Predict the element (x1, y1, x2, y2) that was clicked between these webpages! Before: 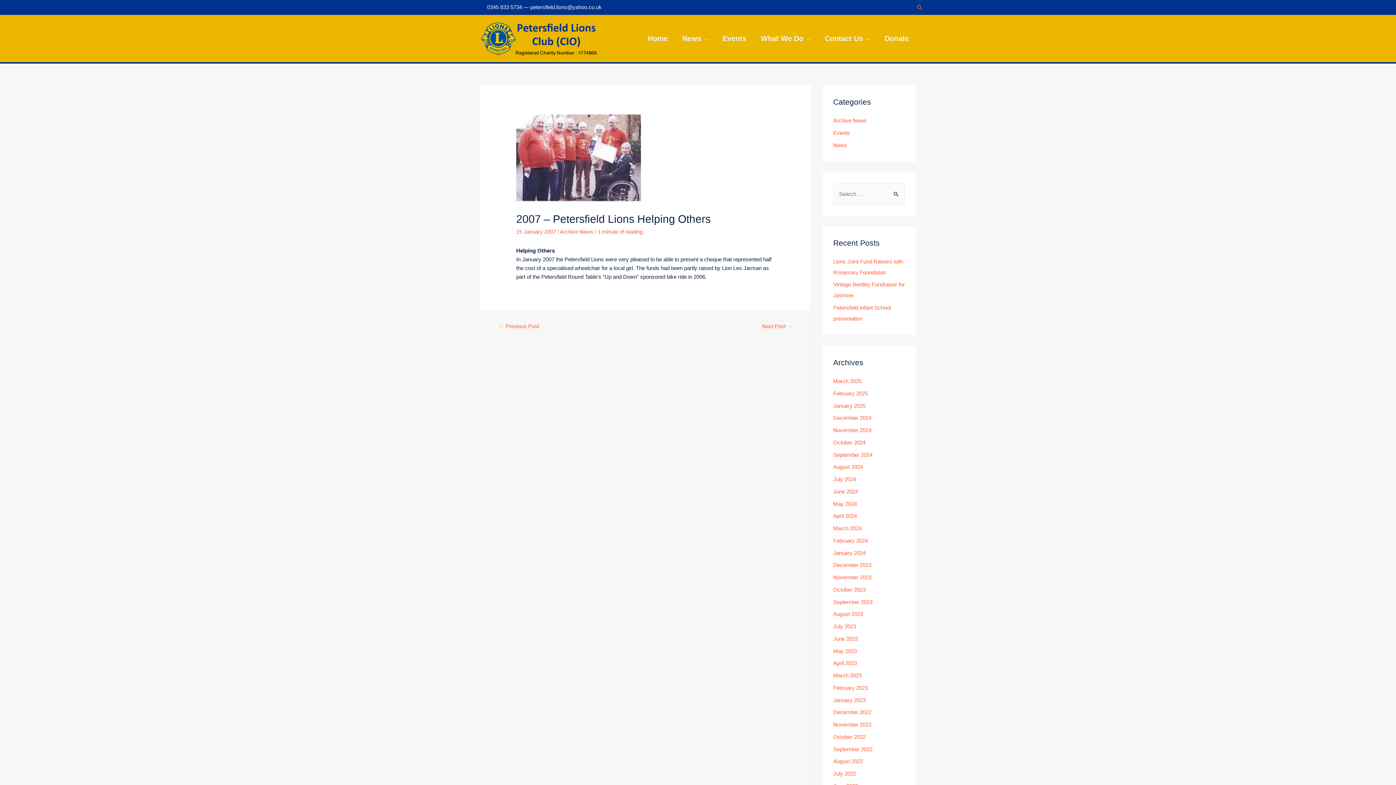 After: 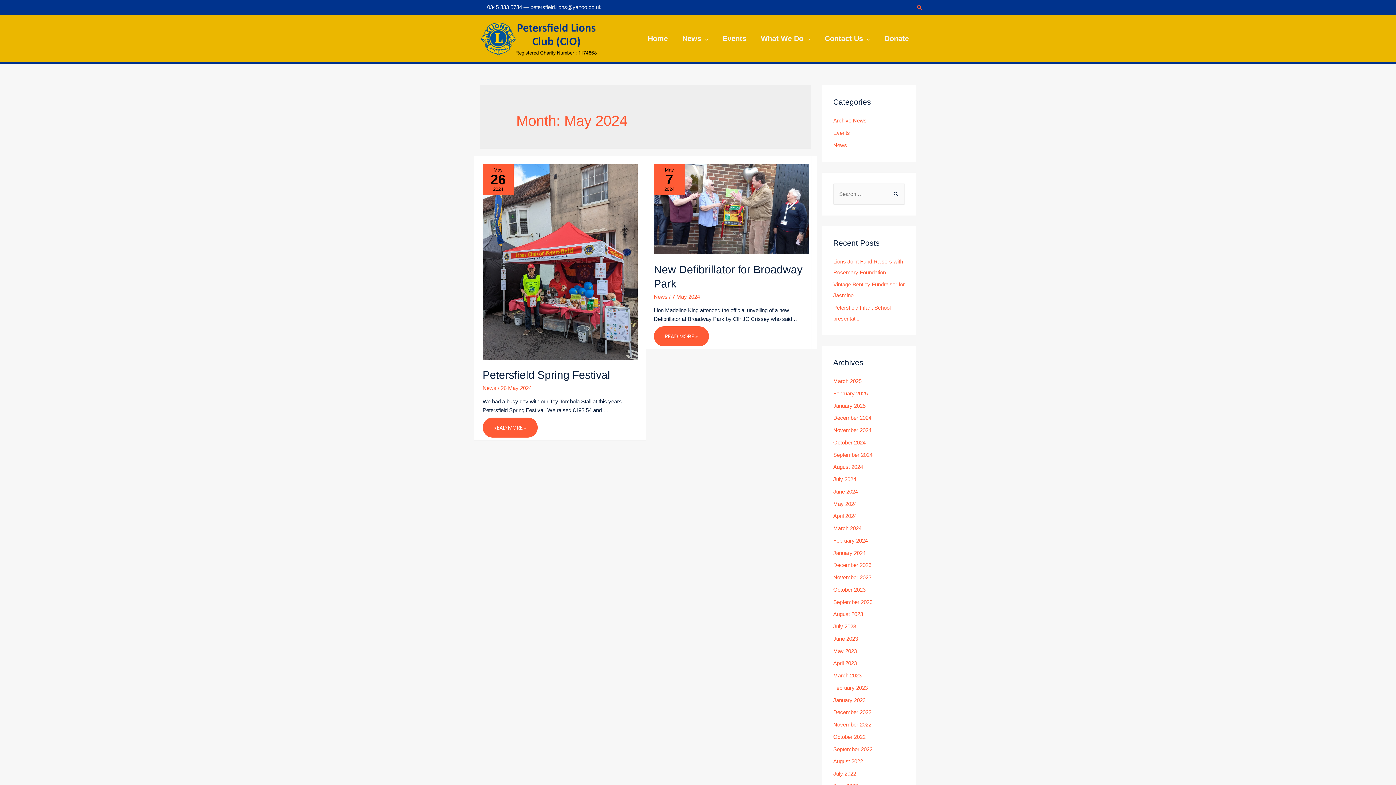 Action: label: May 2024 bbox: (833, 500, 857, 507)